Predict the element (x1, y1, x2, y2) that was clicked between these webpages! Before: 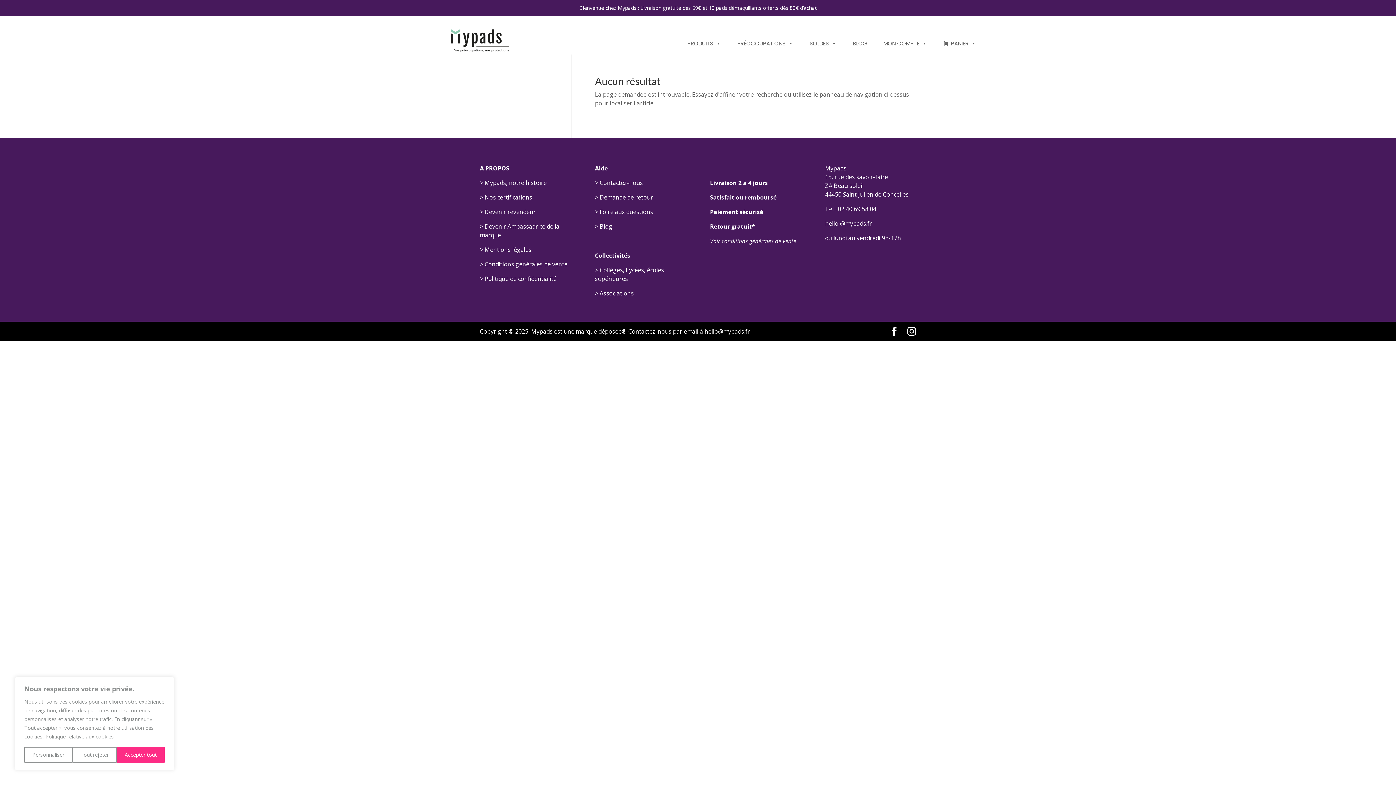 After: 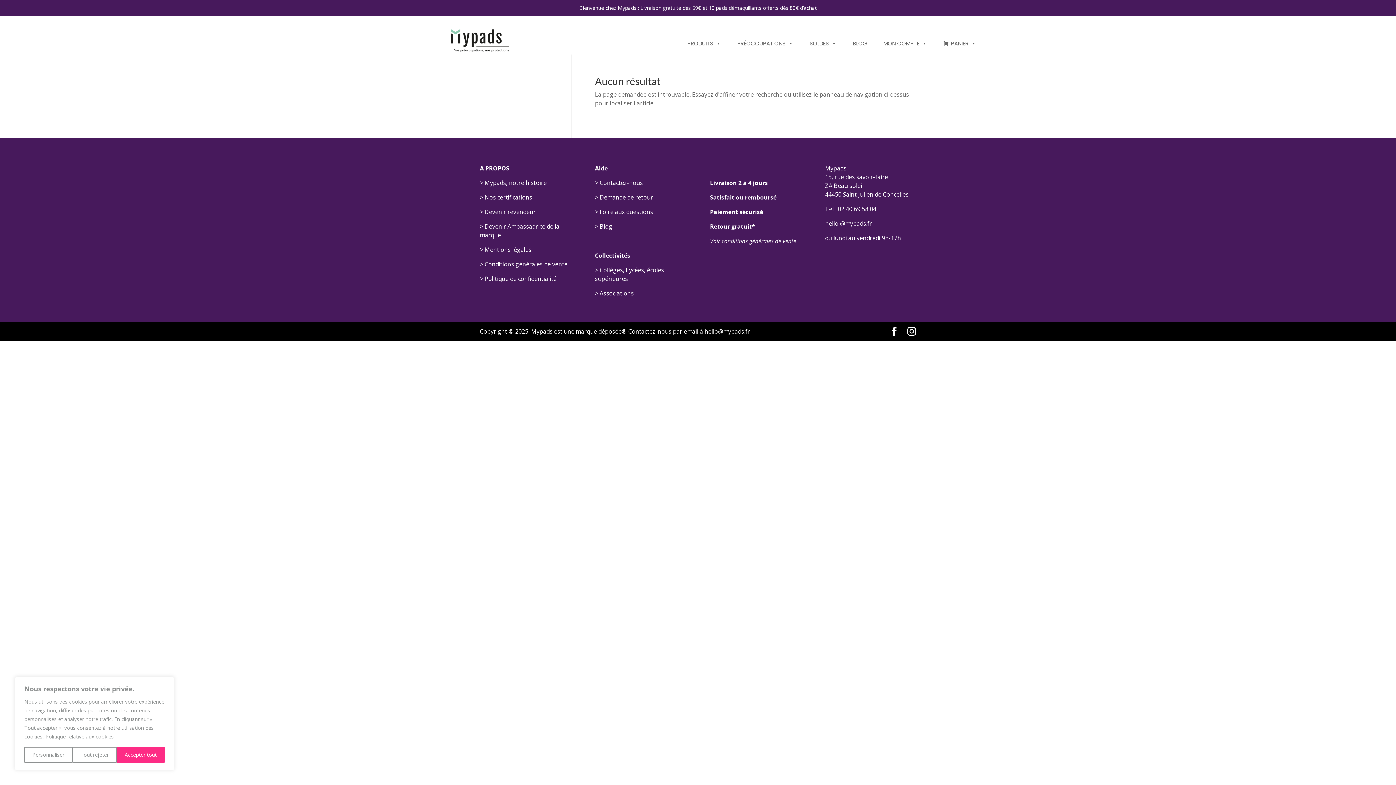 Action: label: Politique relative aux cookies bbox: (45, 733, 114, 740)